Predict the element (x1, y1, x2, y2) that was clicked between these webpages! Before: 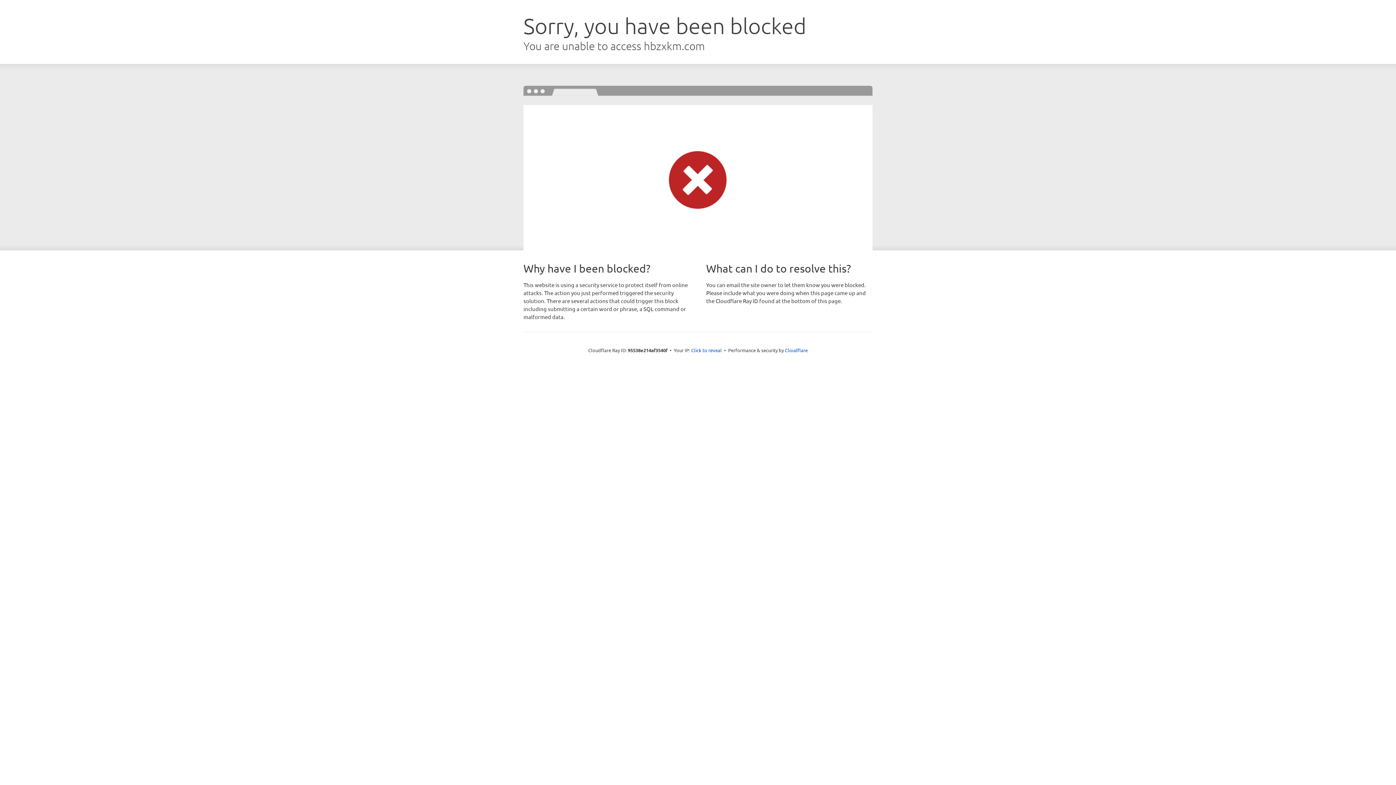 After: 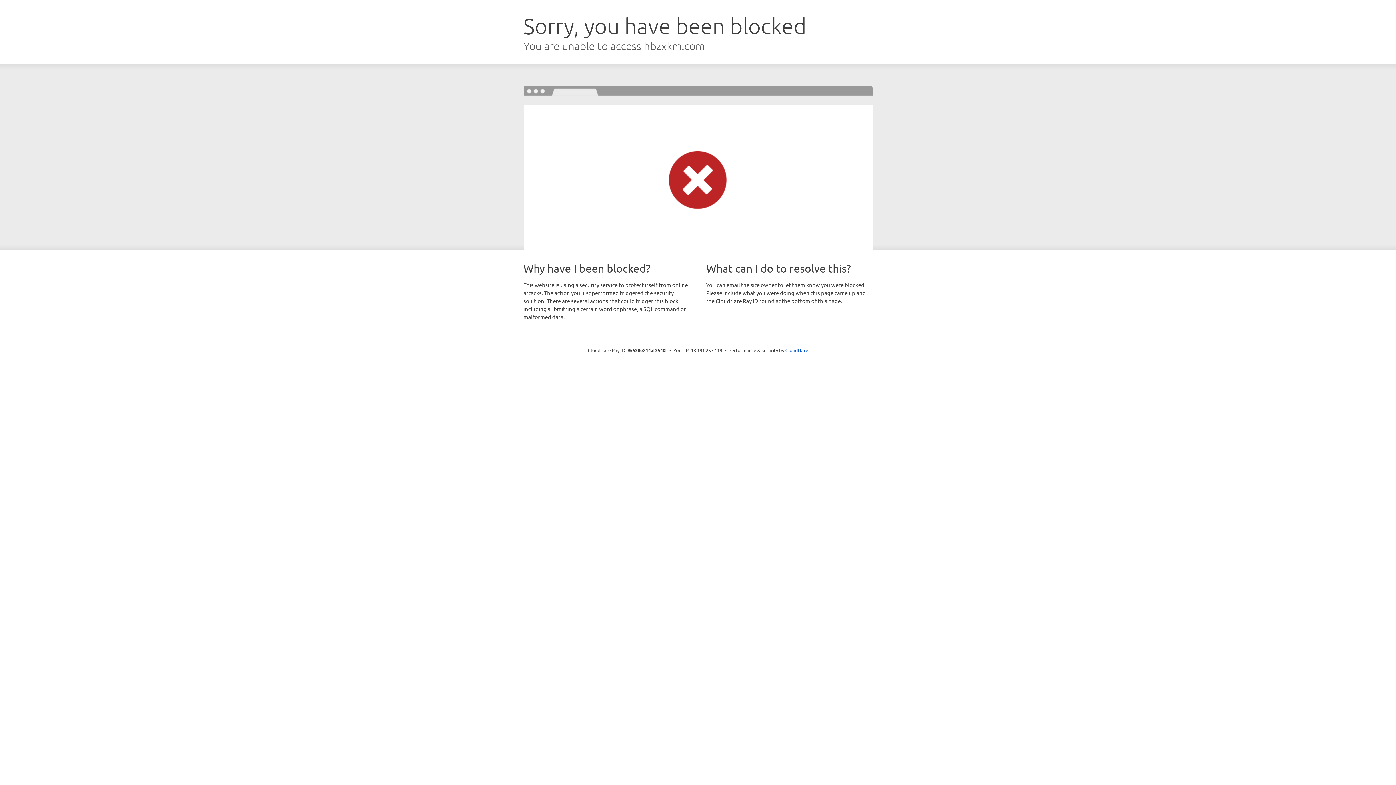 Action: label: Click to reveal bbox: (691, 346, 722, 353)